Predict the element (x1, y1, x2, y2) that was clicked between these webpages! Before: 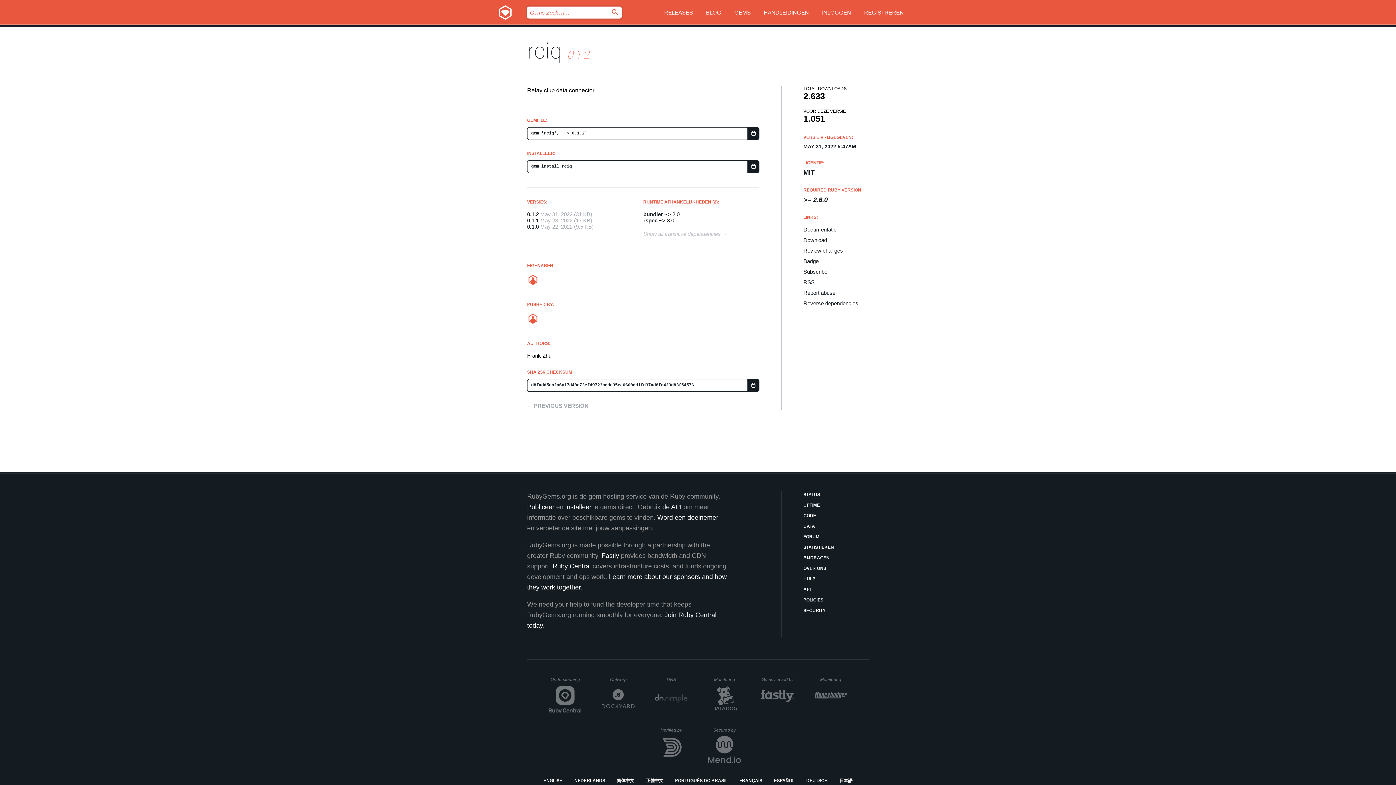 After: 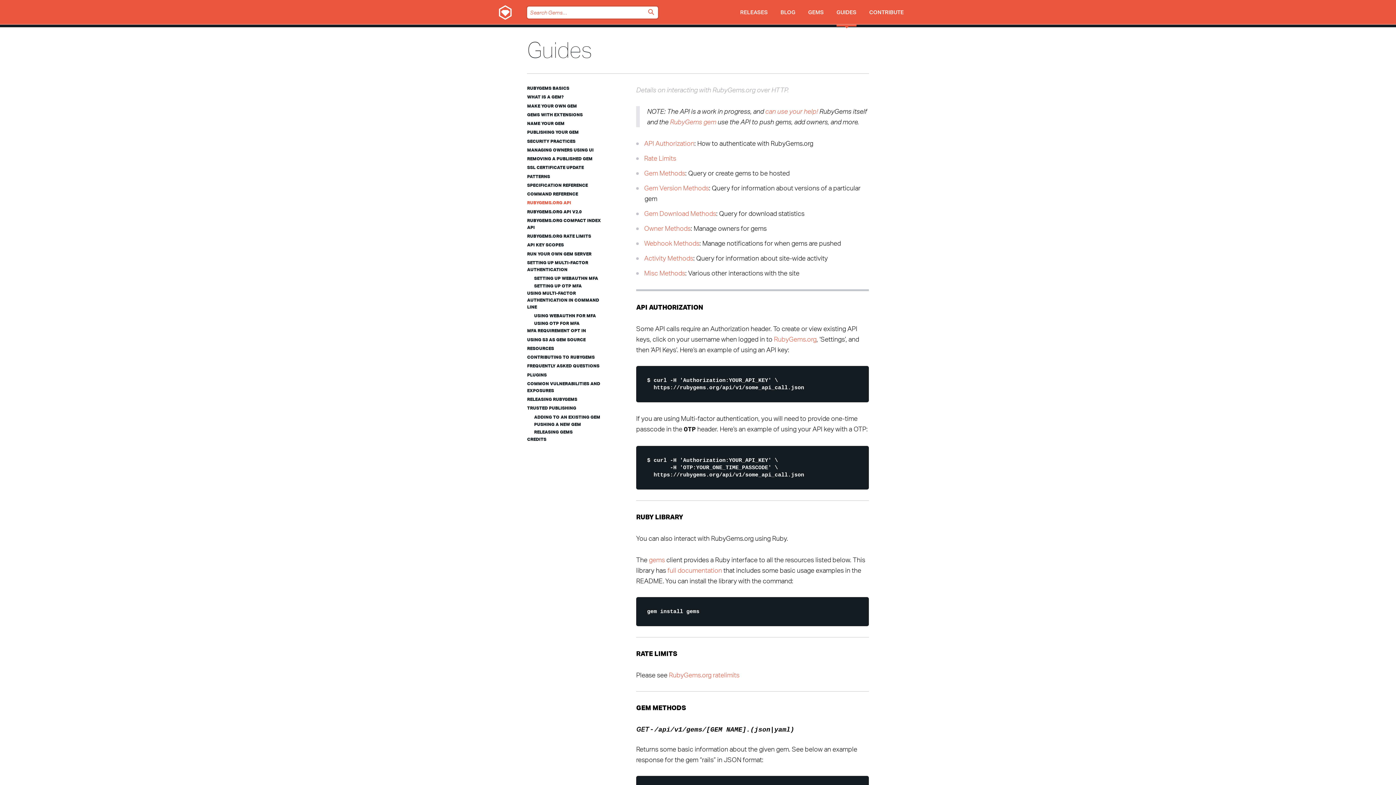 Action: label: de API bbox: (662, 503, 681, 510)